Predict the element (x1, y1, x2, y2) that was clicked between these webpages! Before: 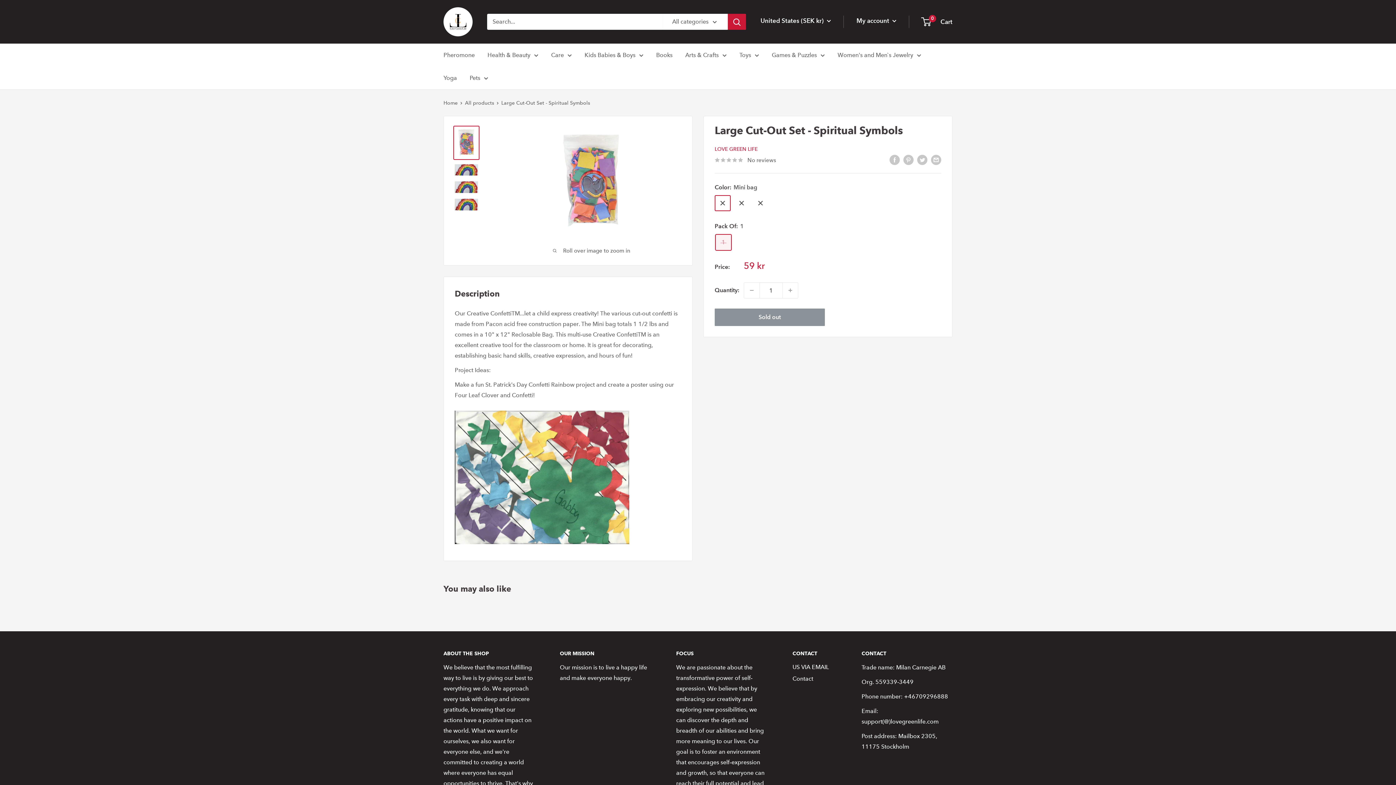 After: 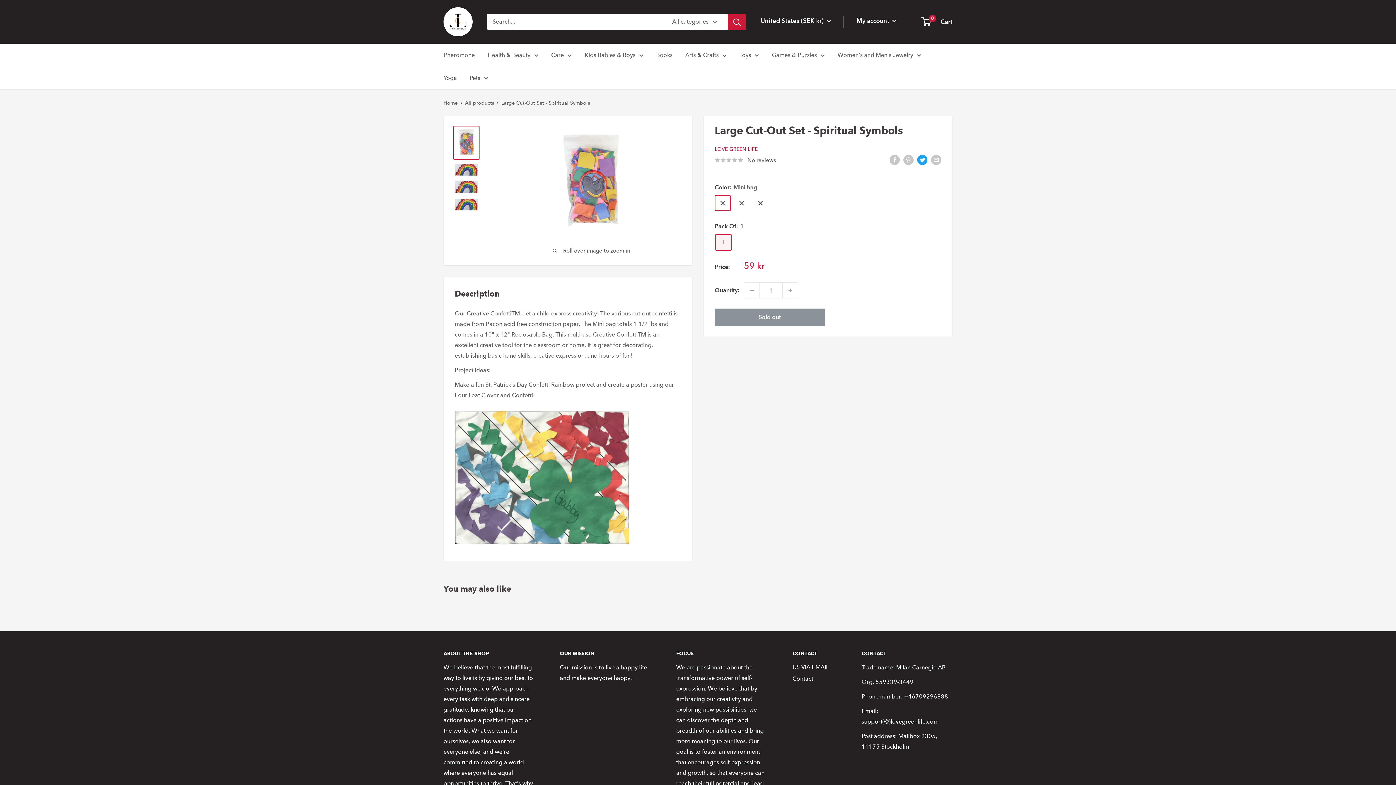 Action: bbox: (917, 154, 927, 165) label: Tweet on Twitter